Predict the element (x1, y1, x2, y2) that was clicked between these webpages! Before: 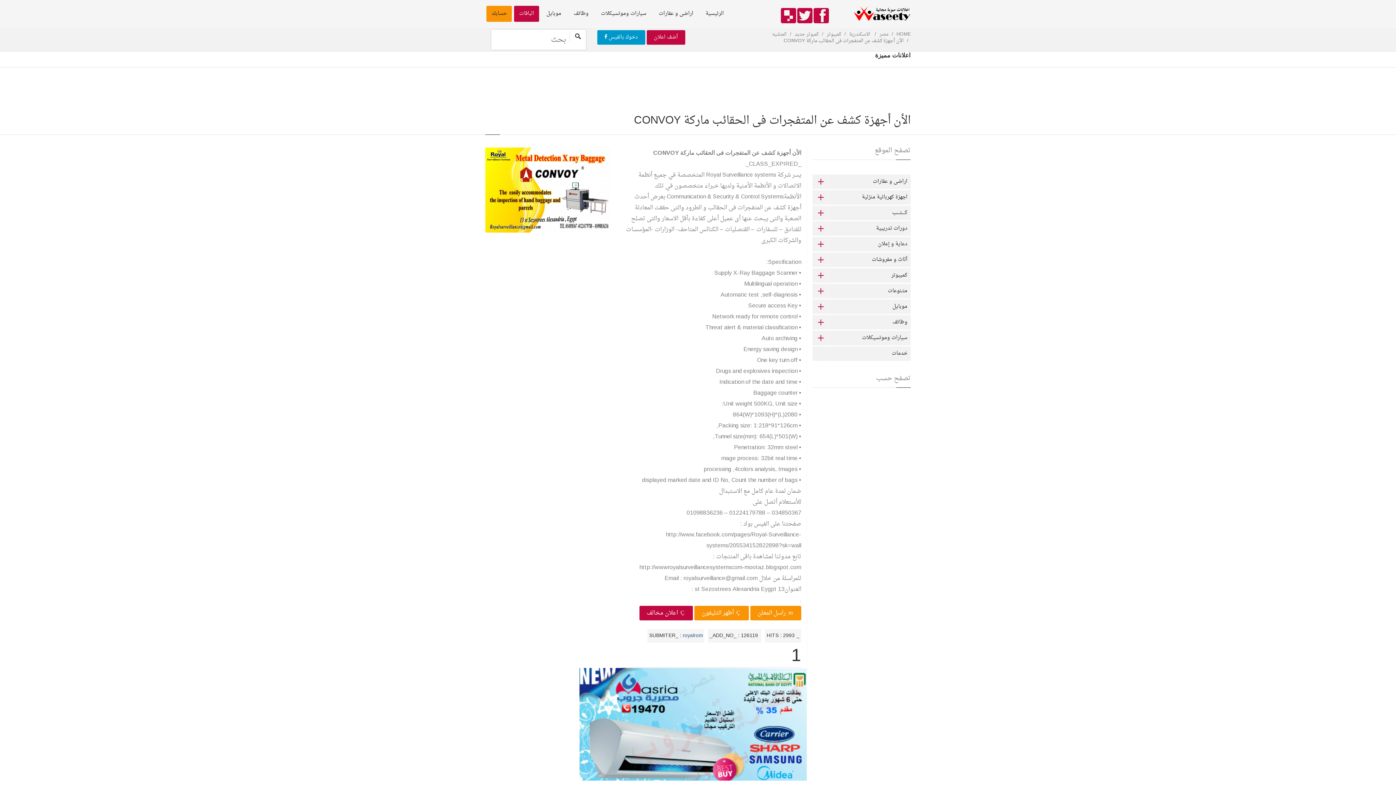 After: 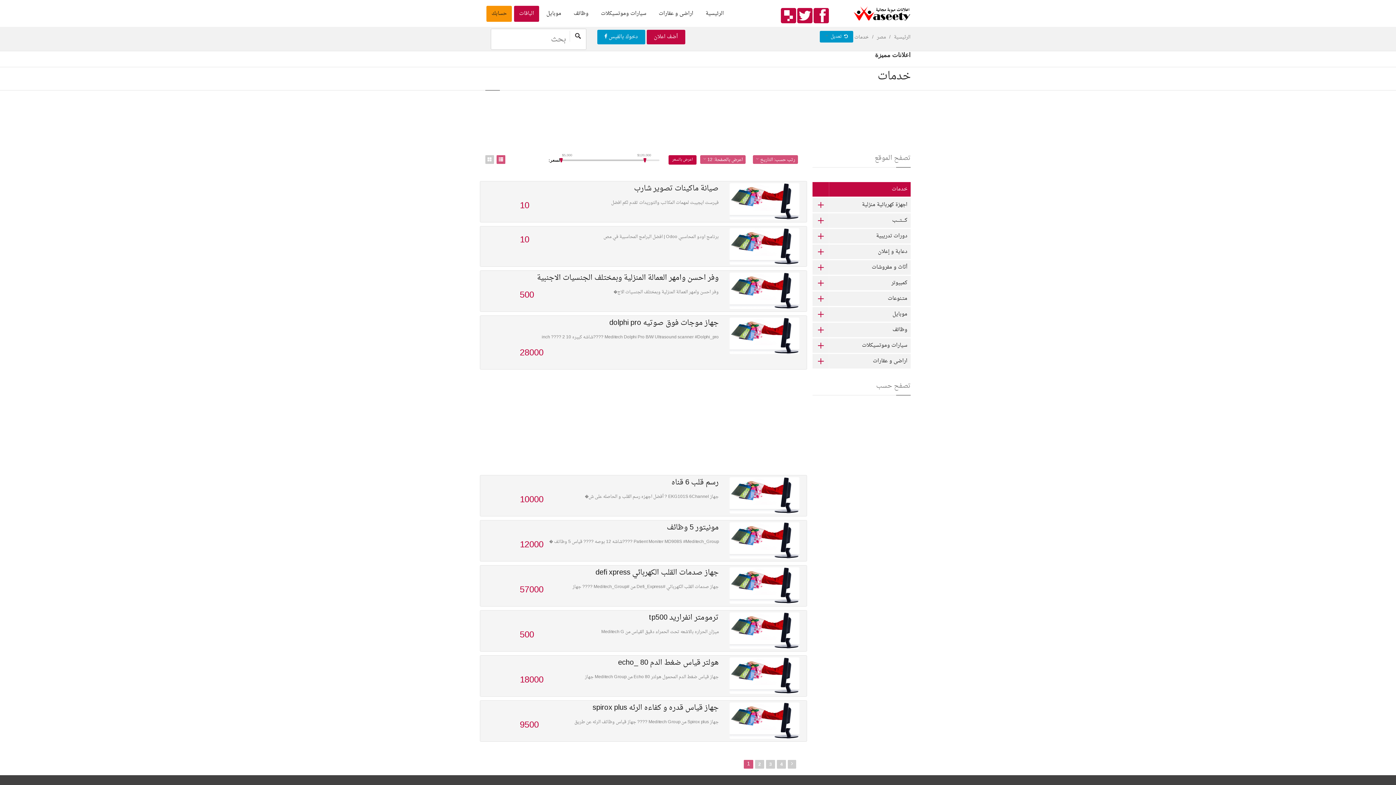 Action: bbox: (812, 346, 910, 361) label: خدمات